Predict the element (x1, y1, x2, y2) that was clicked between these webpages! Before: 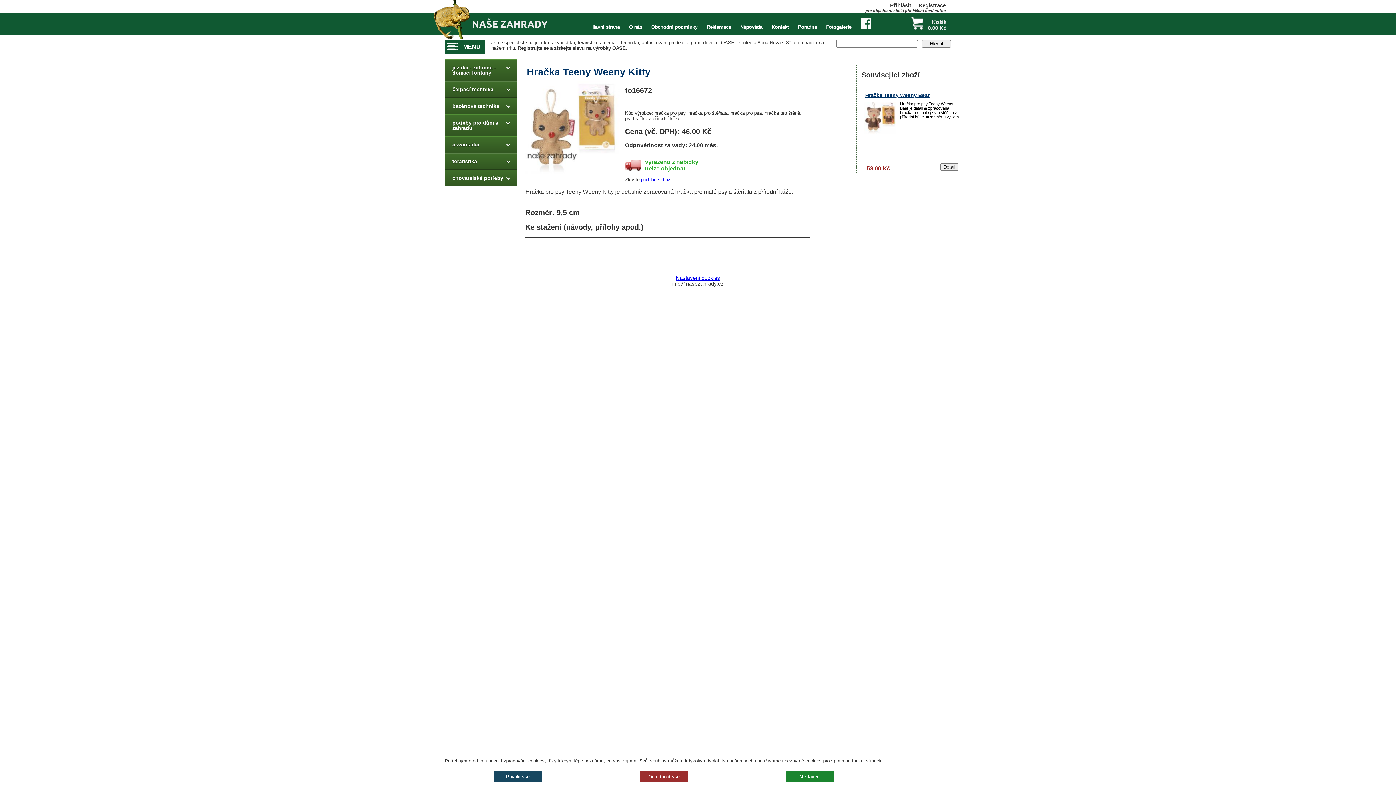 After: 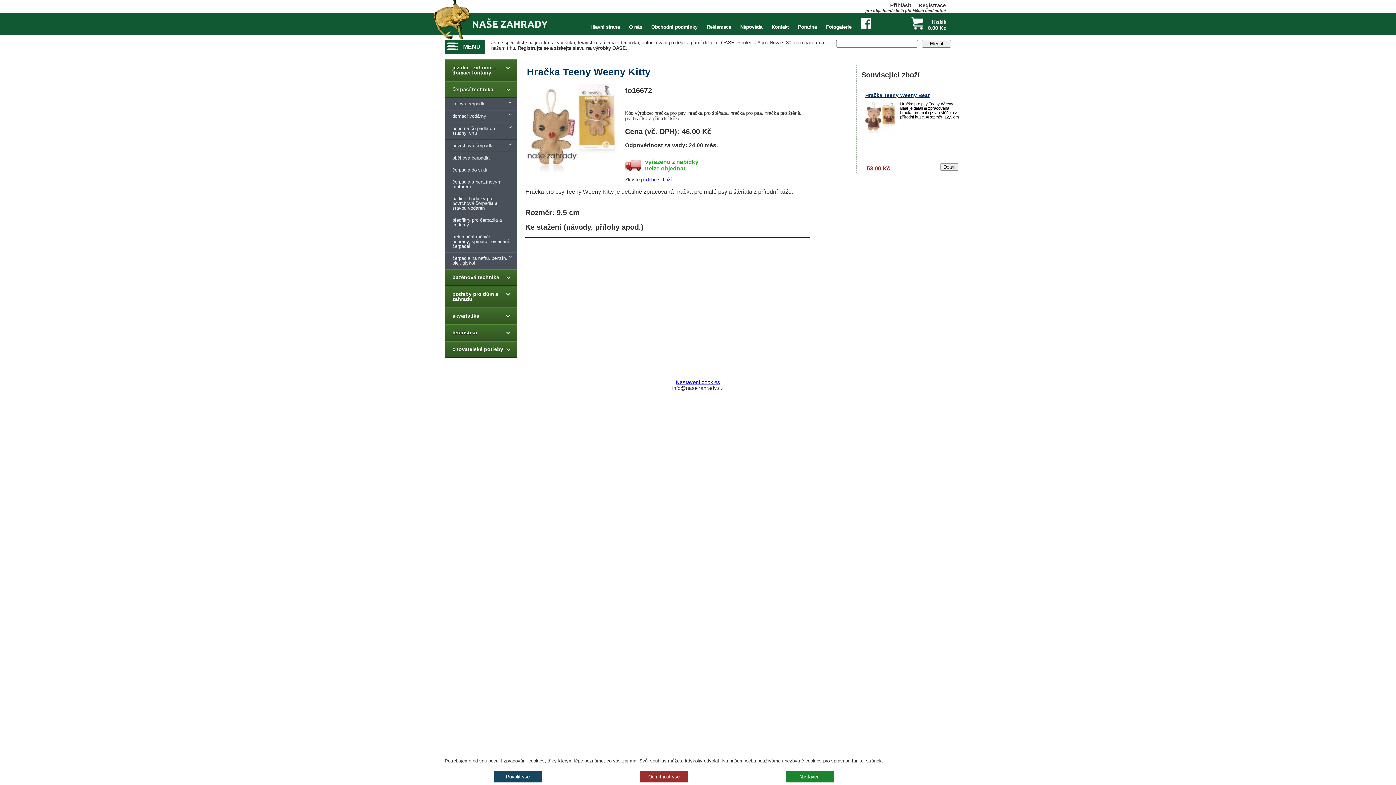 Action: bbox: (444, 80, 517, 97) label: čerpací technika